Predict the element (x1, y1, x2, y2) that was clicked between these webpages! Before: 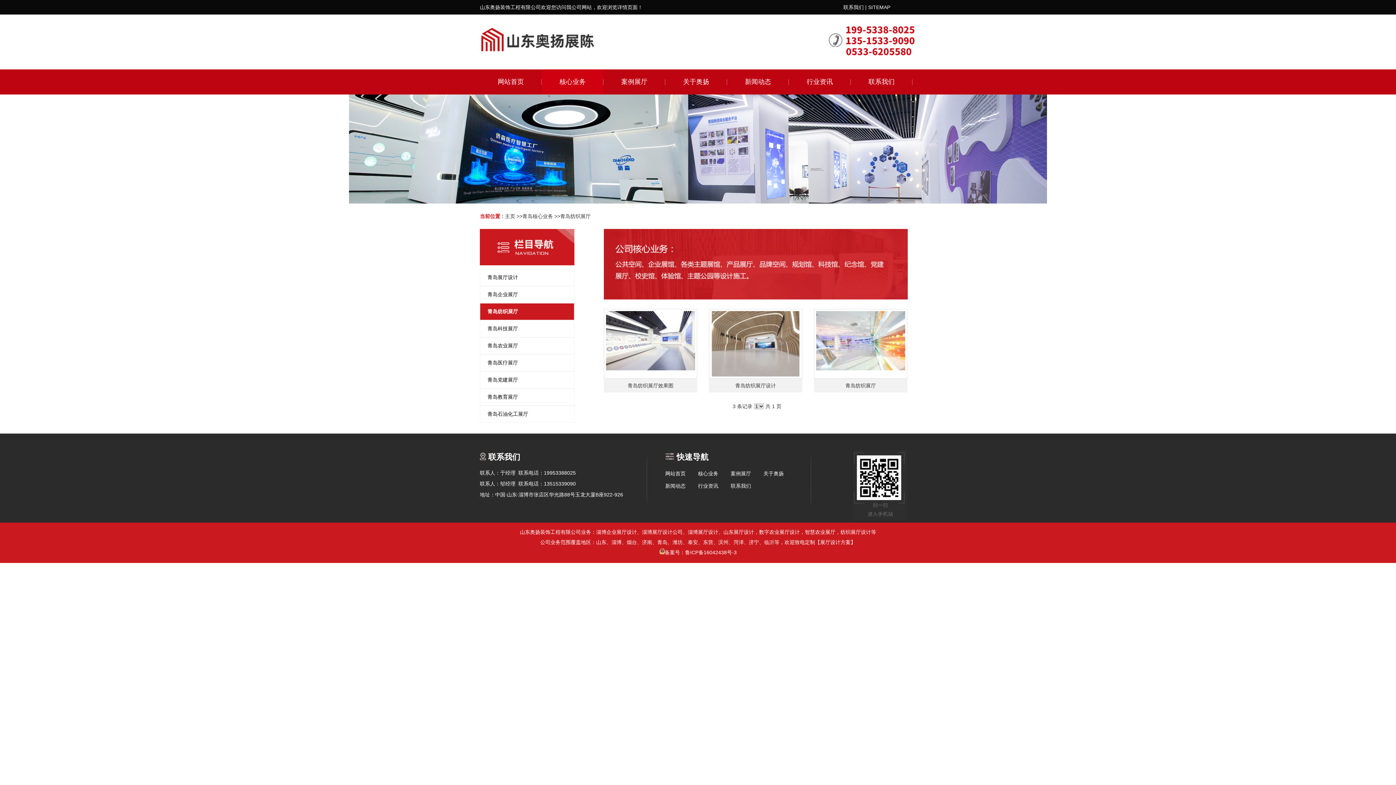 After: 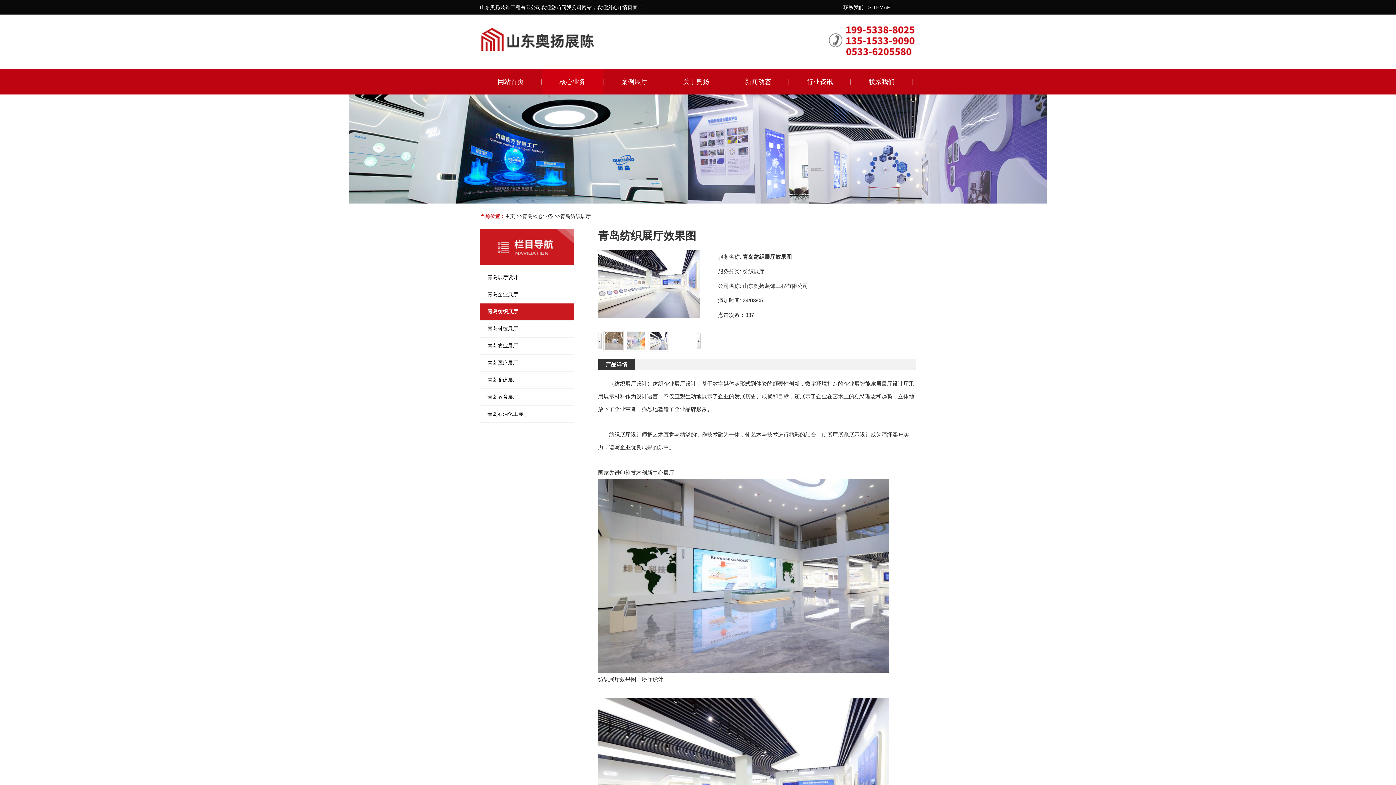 Action: bbox: (604, 309, 697, 378)